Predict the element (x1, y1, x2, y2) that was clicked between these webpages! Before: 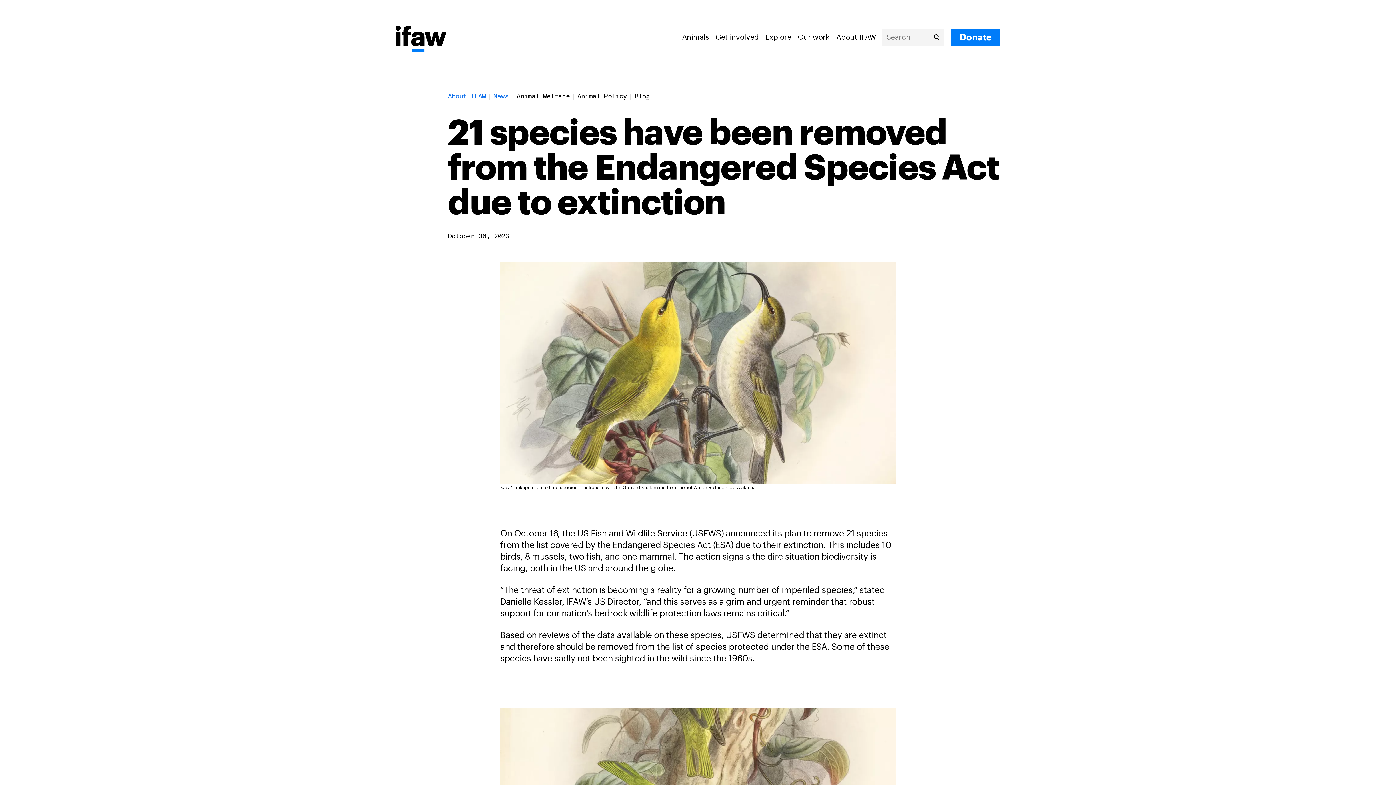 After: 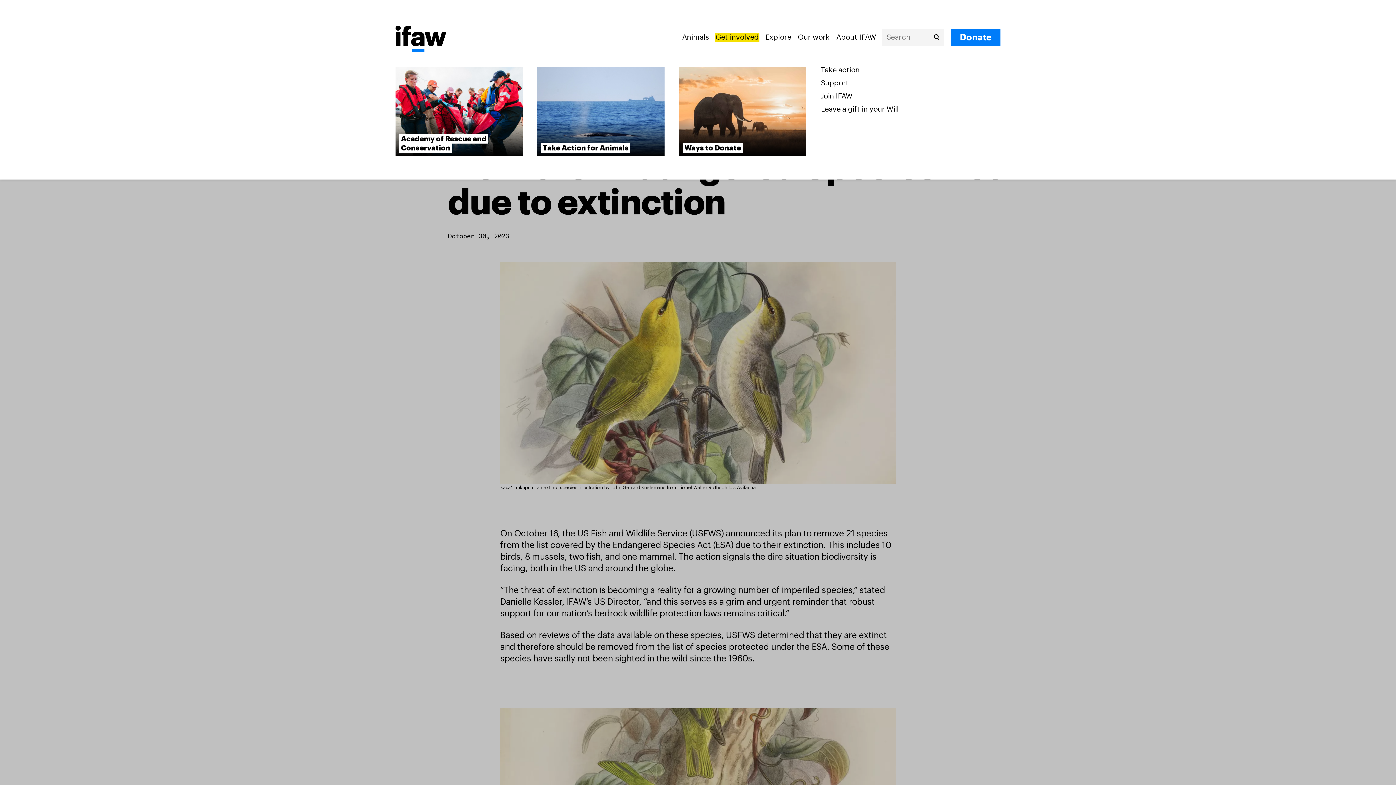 Action: label: Get involved bbox: (715, 33, 759, 41)